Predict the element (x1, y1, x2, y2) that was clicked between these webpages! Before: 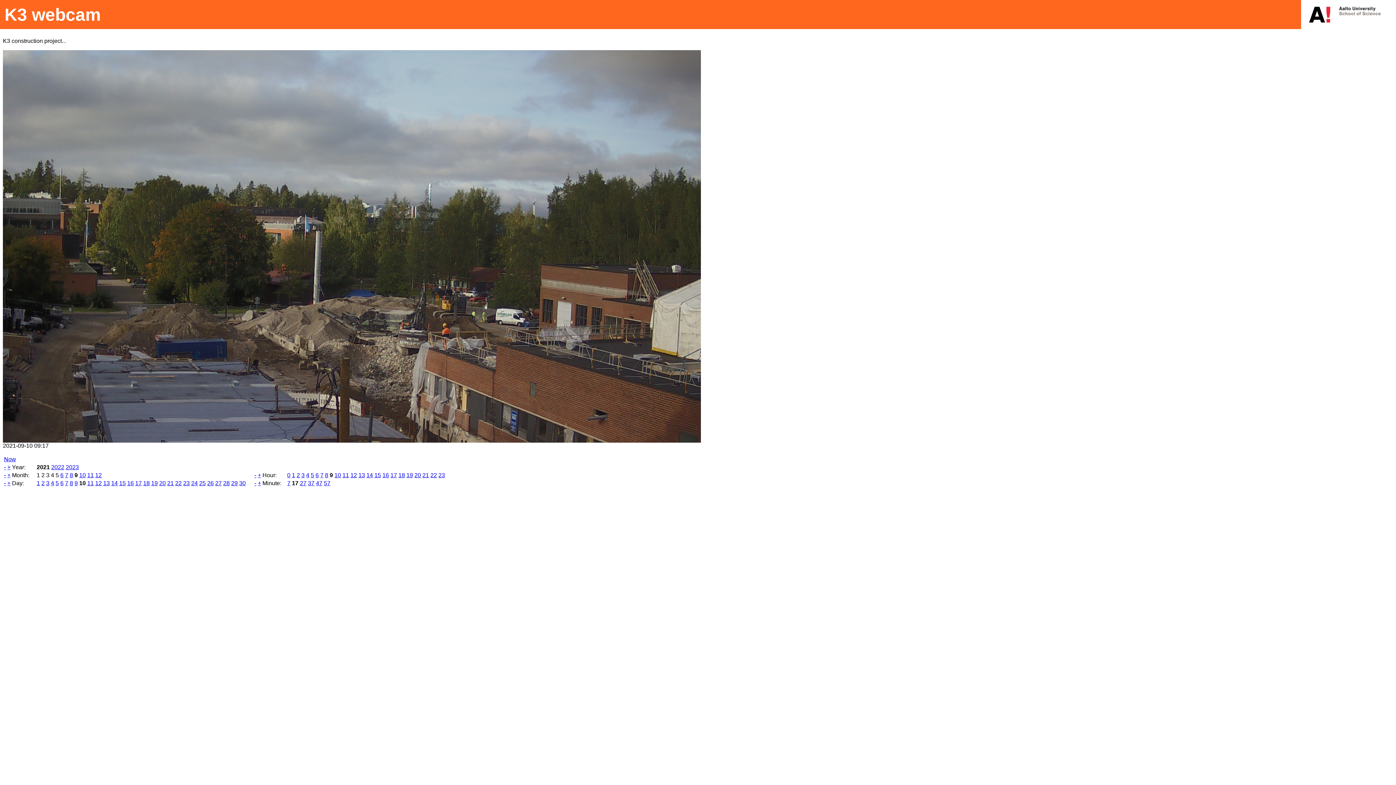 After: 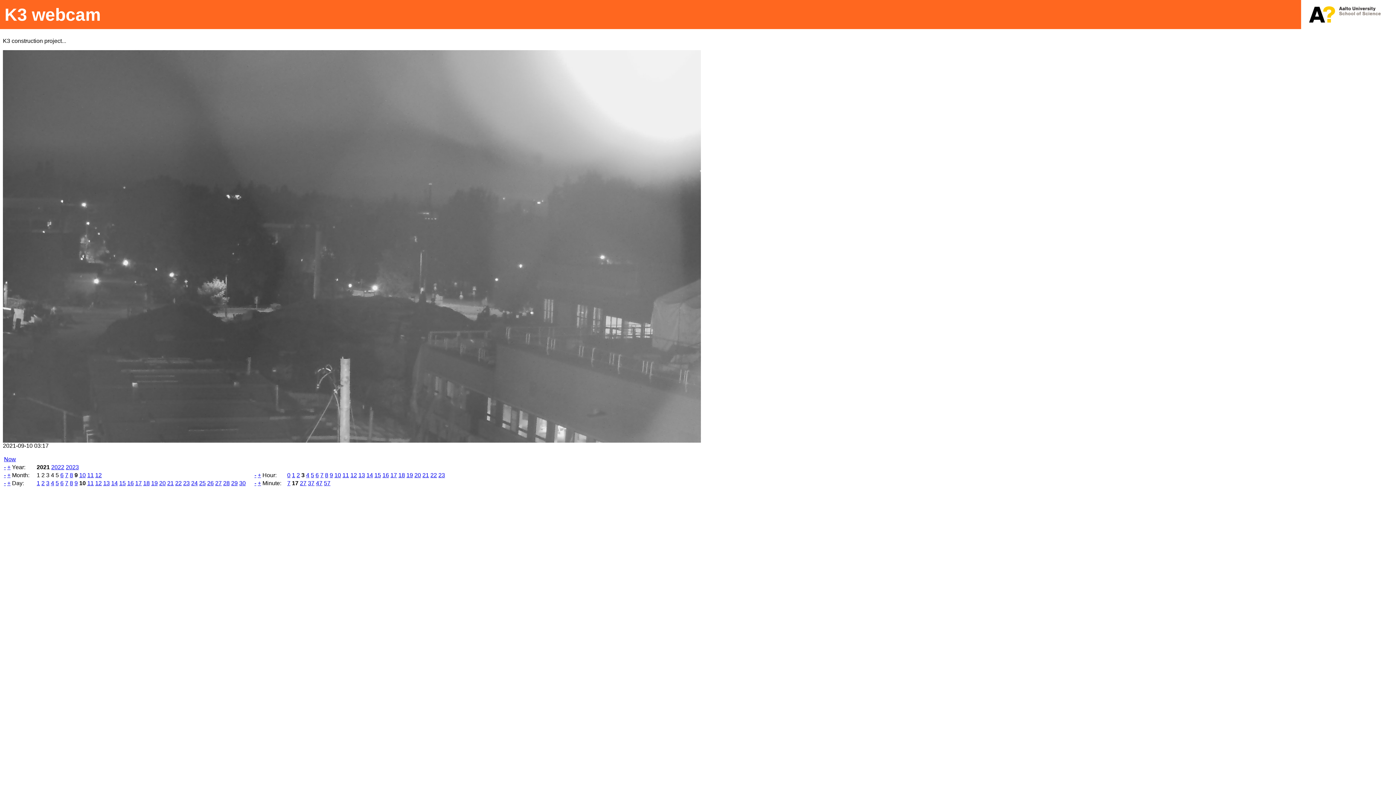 Action: label: 3 bbox: (301, 472, 304, 478)